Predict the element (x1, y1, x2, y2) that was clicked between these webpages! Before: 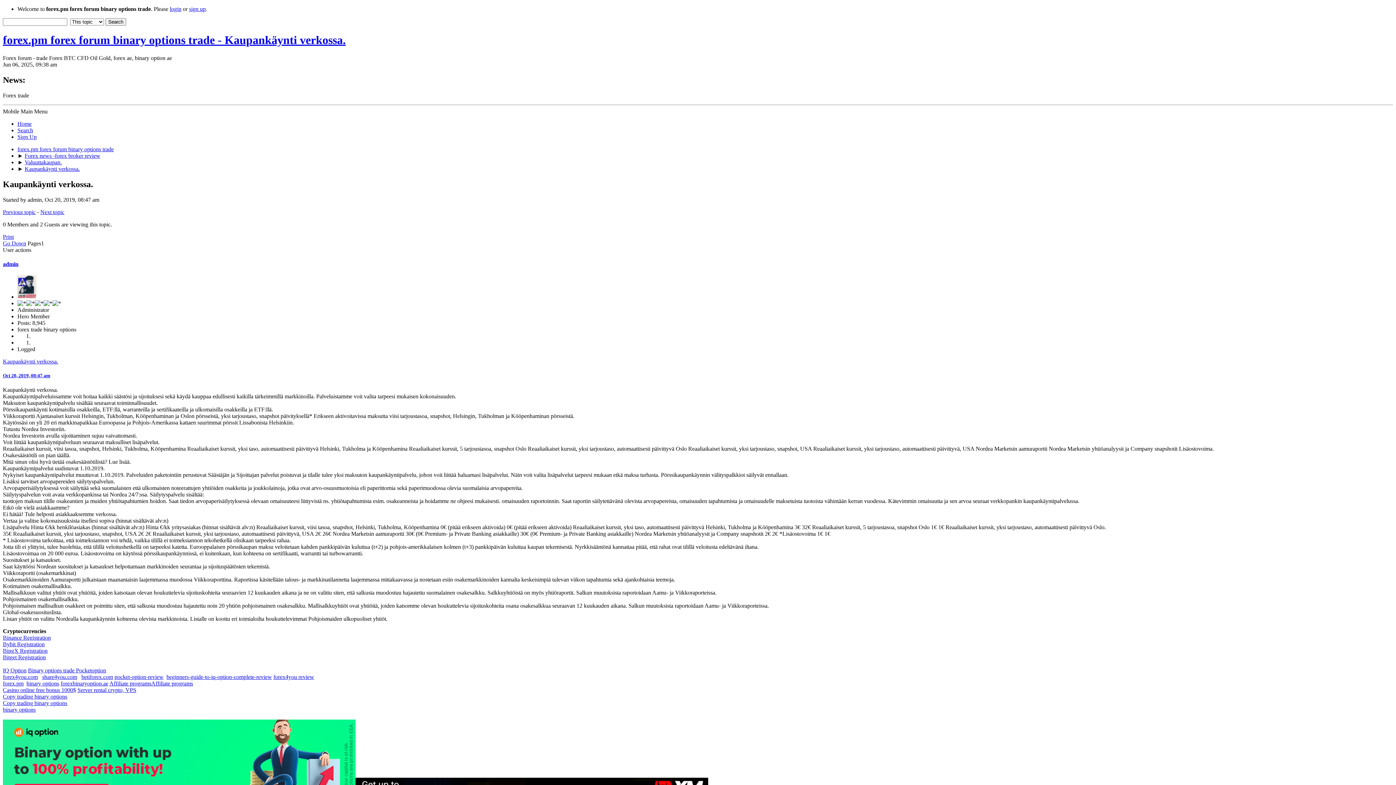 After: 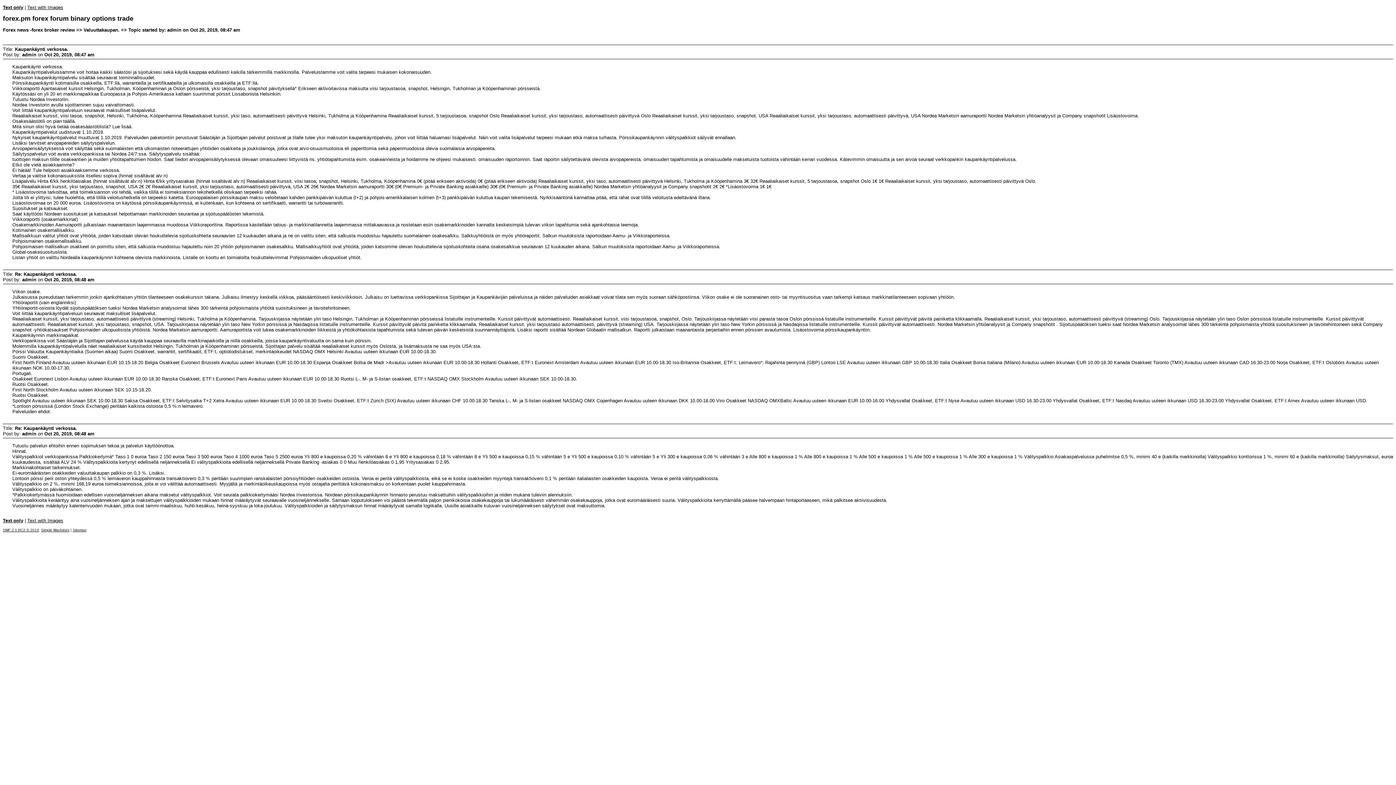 Action: bbox: (2, 233, 13, 239) label: Print